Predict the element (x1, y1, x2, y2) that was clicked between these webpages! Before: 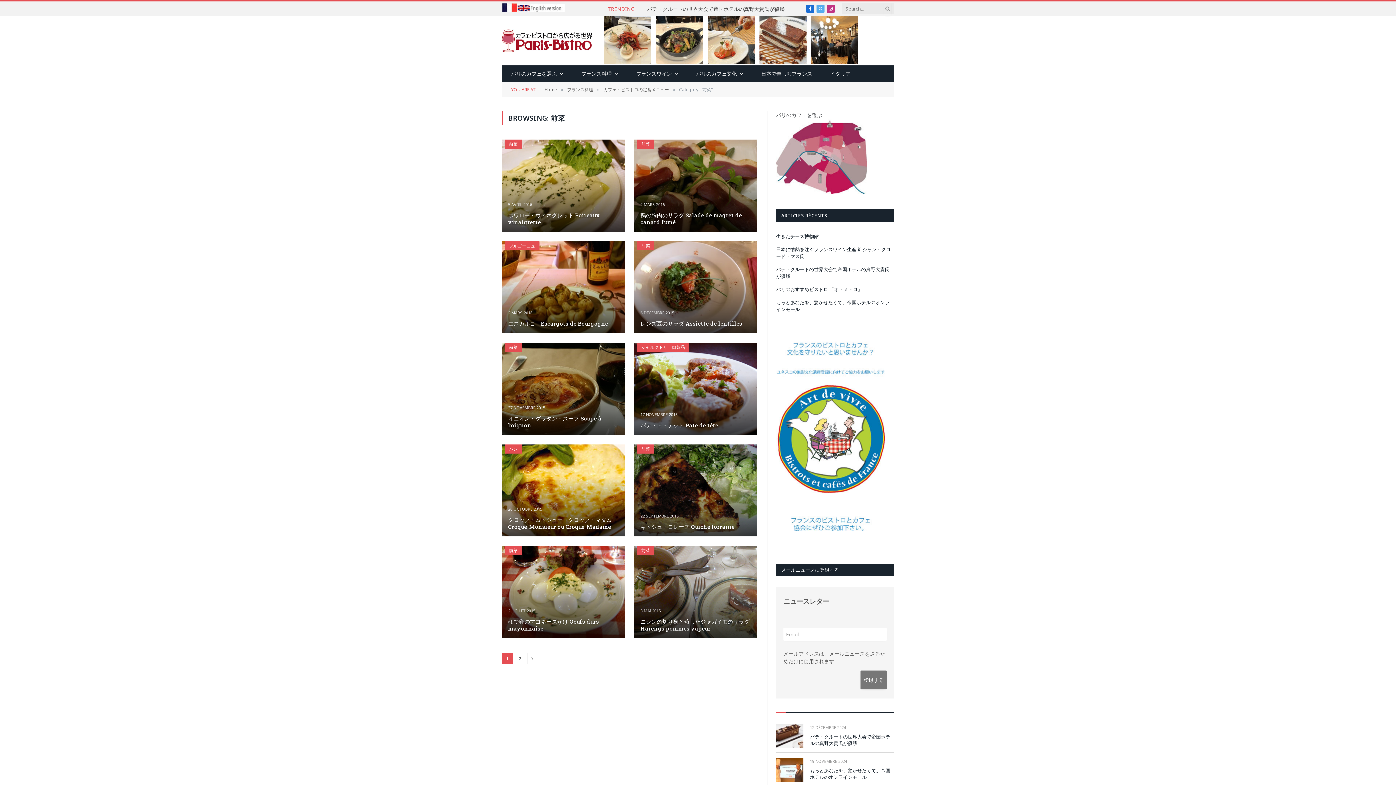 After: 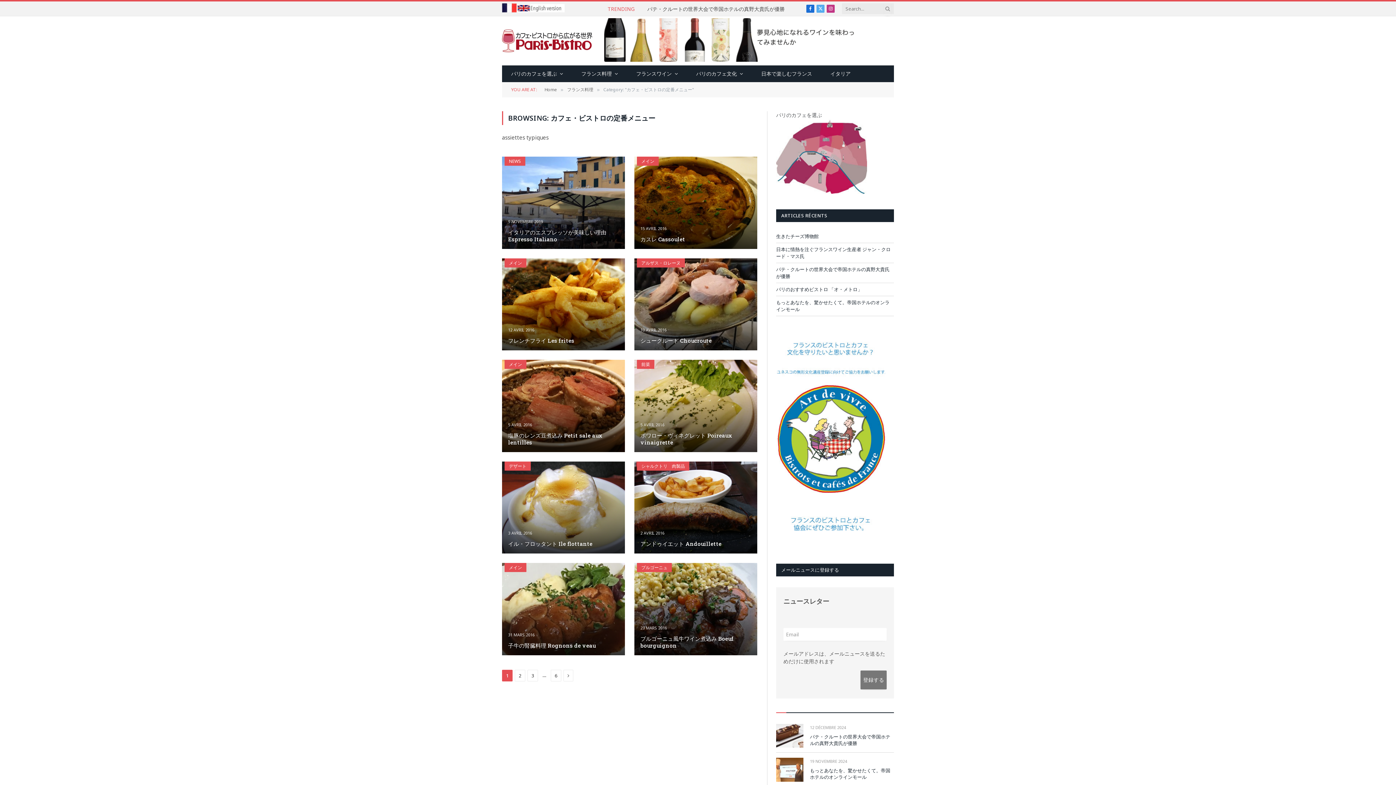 Action: label: カフェ・ビストロの定番メニュー bbox: (603, 86, 669, 92)